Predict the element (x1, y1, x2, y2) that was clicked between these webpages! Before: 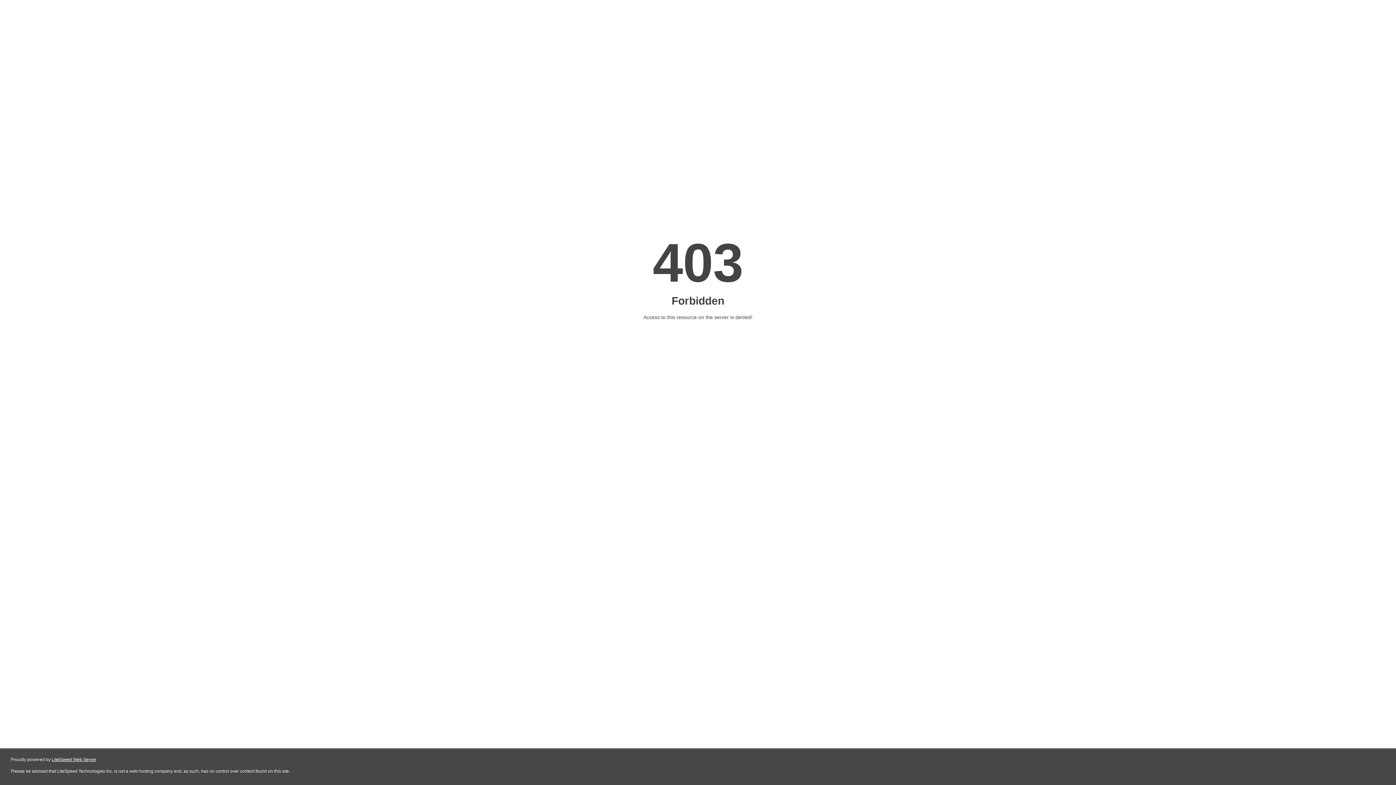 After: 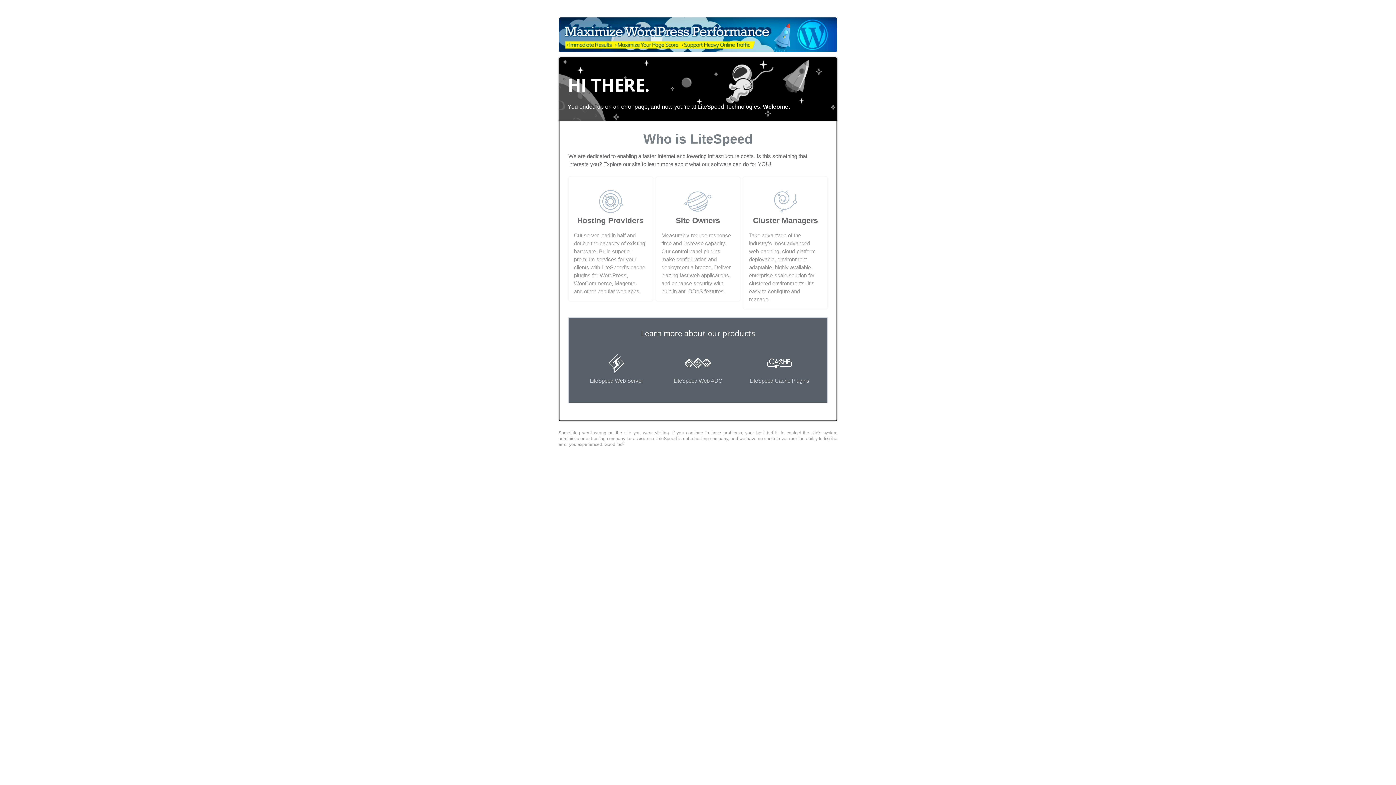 Action: label: LiteSpeed Web Server bbox: (51, 757, 96, 762)